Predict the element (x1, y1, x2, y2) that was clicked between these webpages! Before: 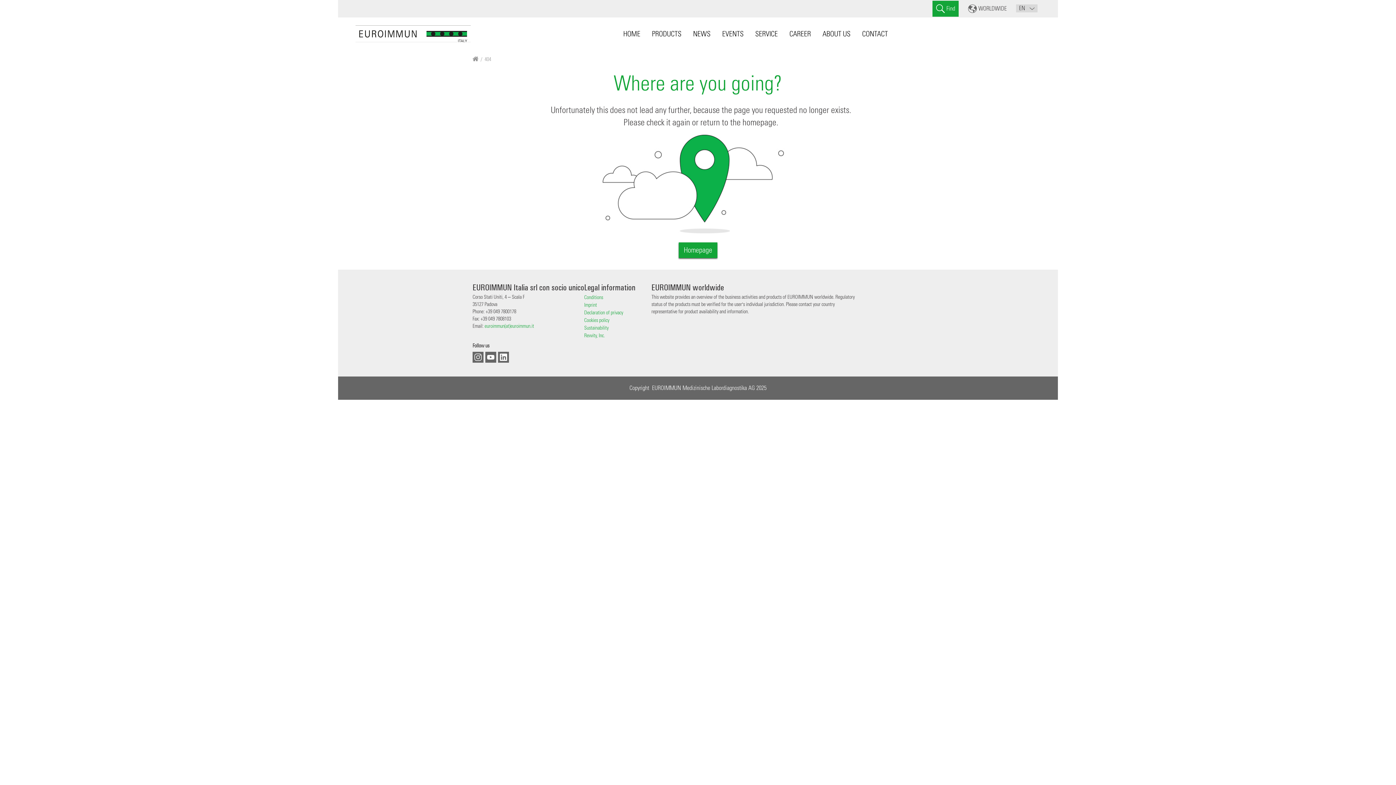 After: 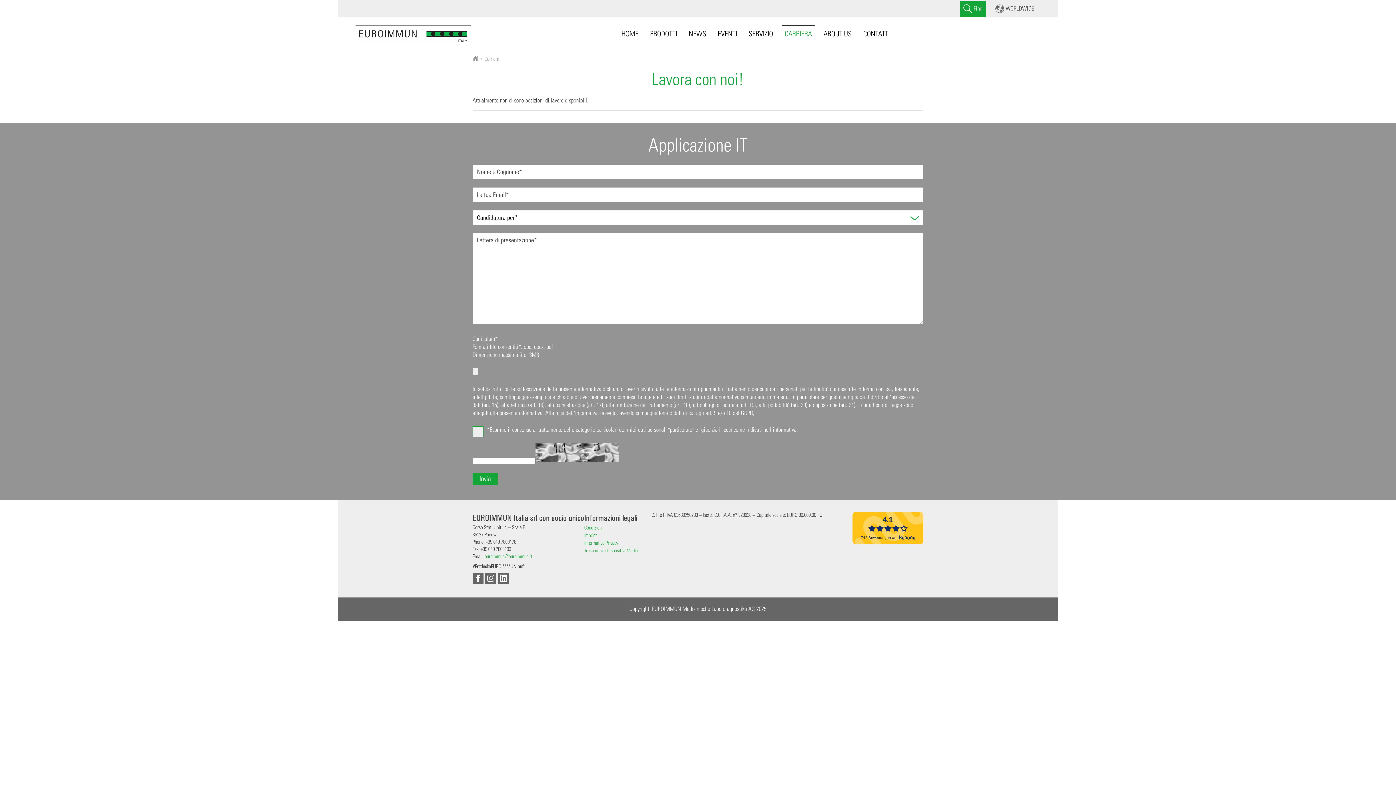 Action: bbox: (789, 29, 811, 38) label: CAREER